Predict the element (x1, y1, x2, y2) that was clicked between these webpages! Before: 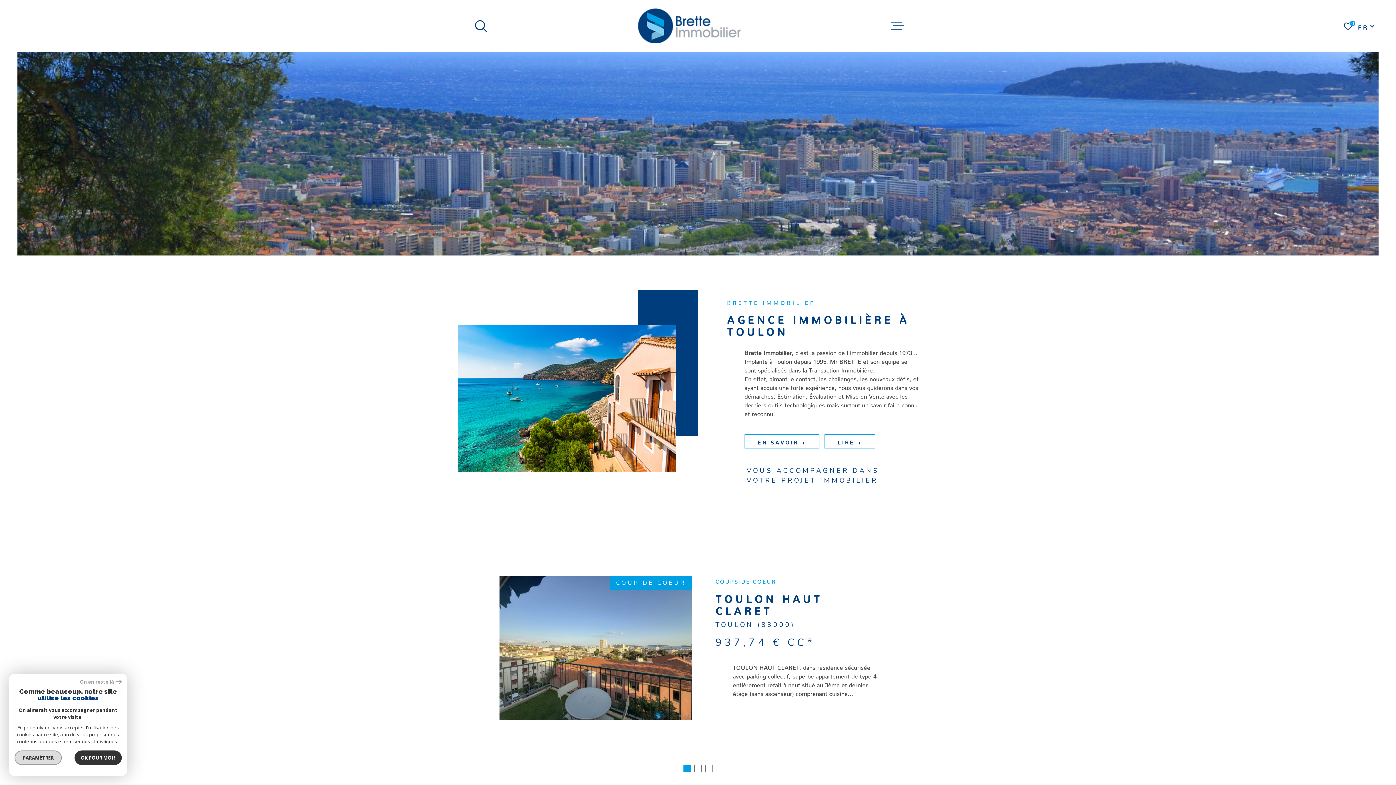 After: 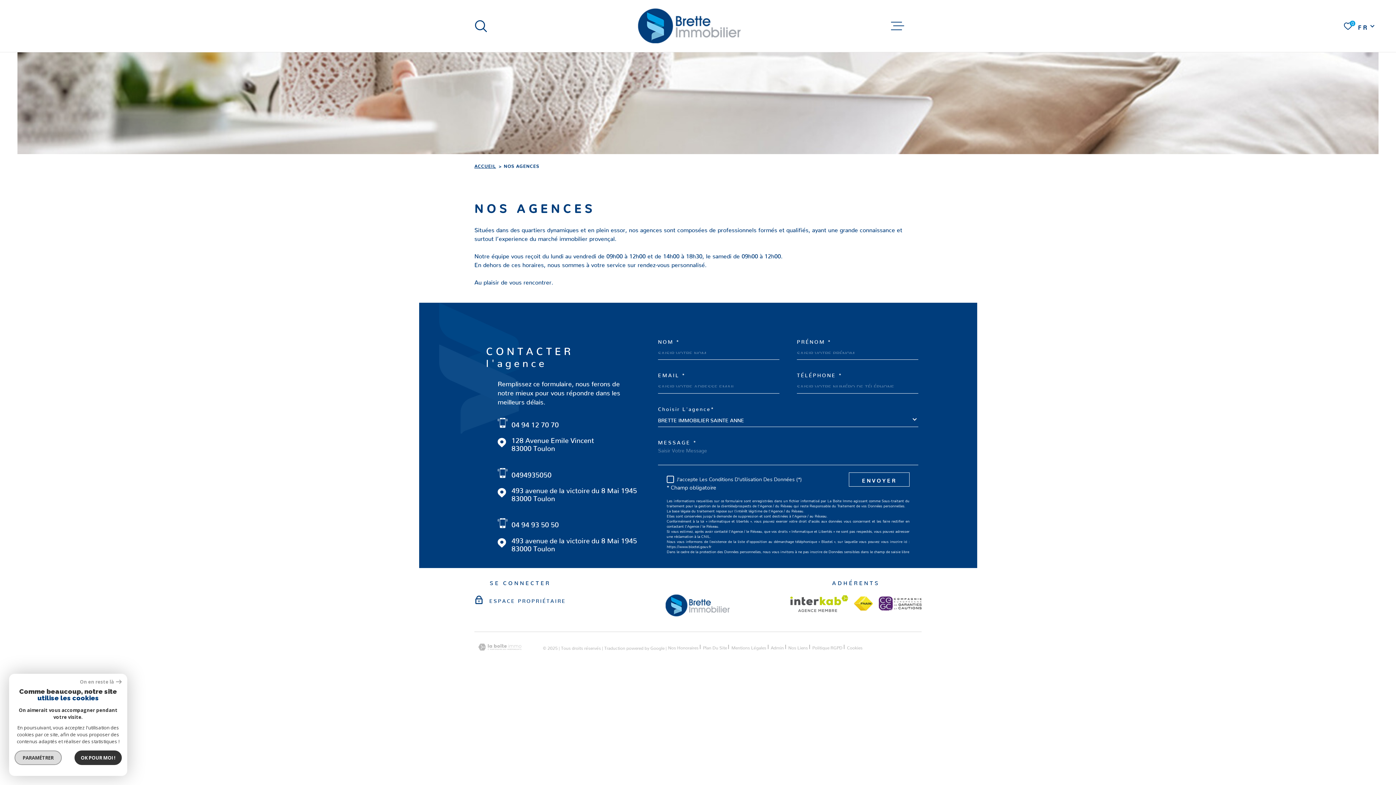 Action: bbox: (824, 434, 875, 448) label: LIRE +